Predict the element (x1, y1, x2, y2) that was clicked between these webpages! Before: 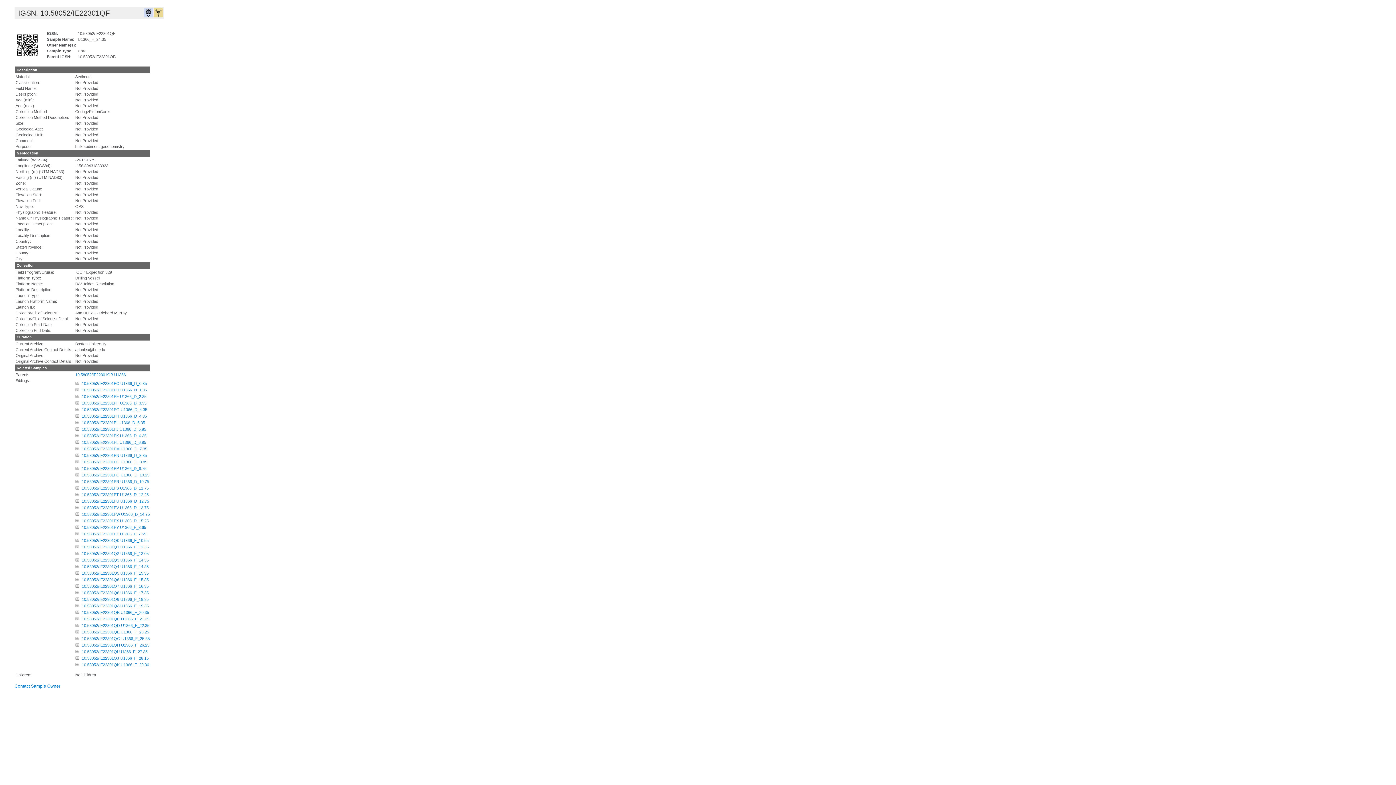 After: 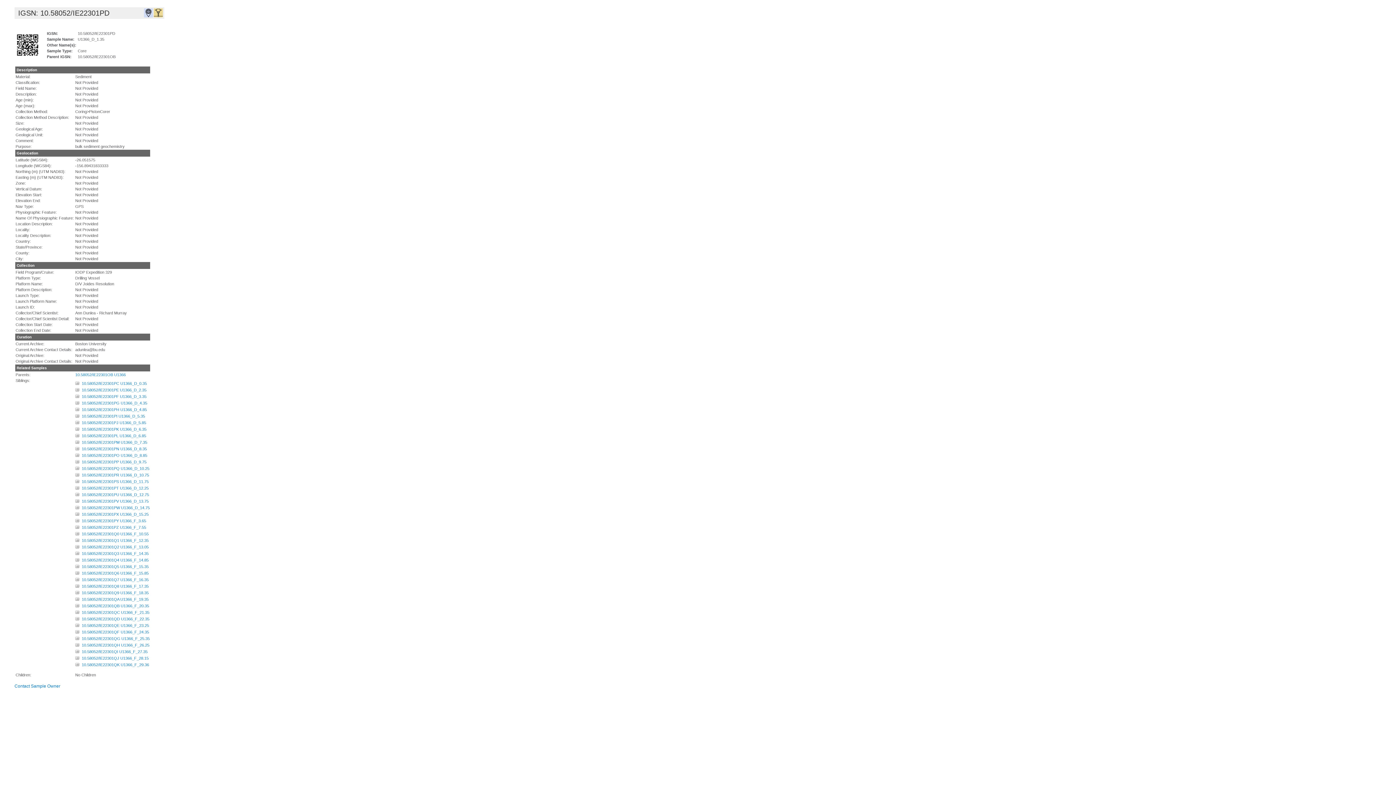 Action: label: 10.58052/IE22301PD U1366_D_1.35 bbox: (81, 388, 146, 392)